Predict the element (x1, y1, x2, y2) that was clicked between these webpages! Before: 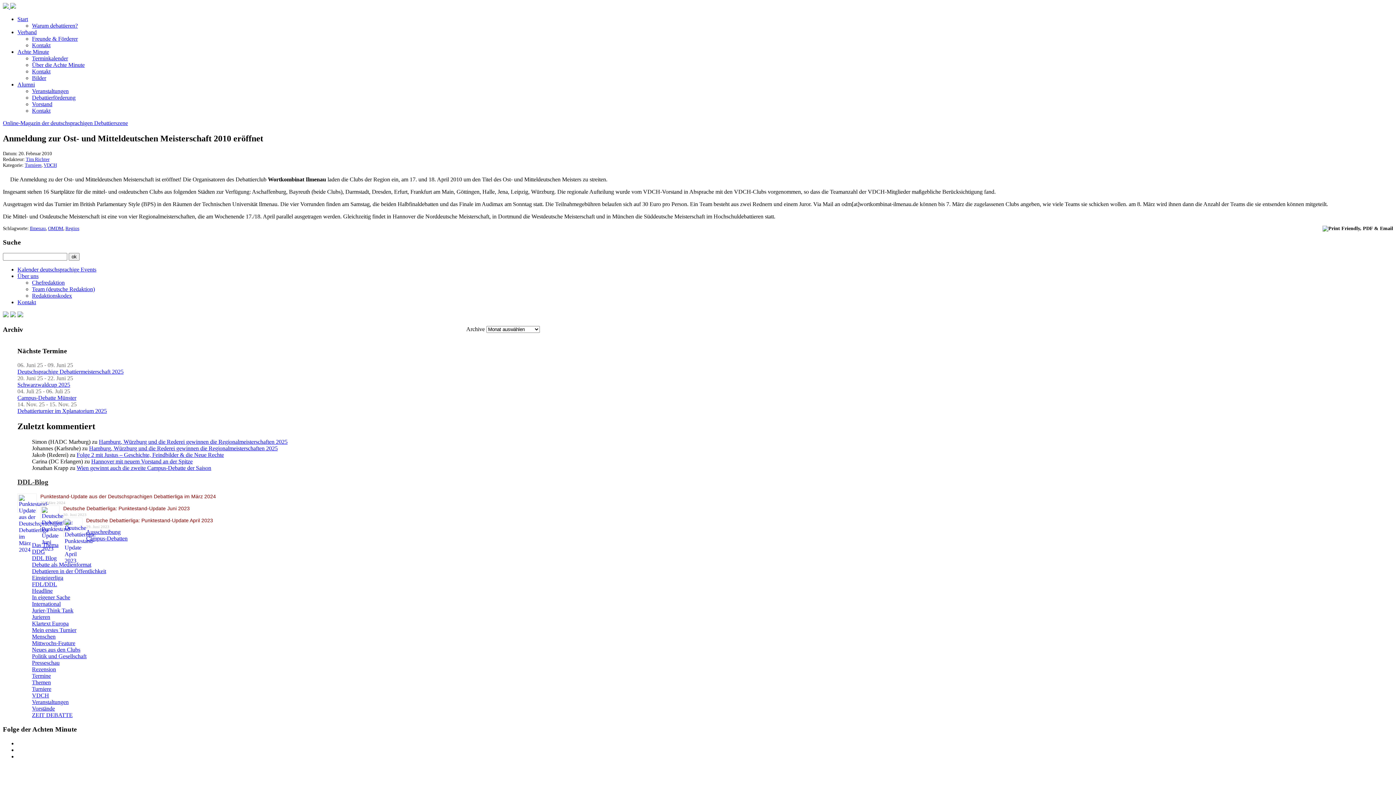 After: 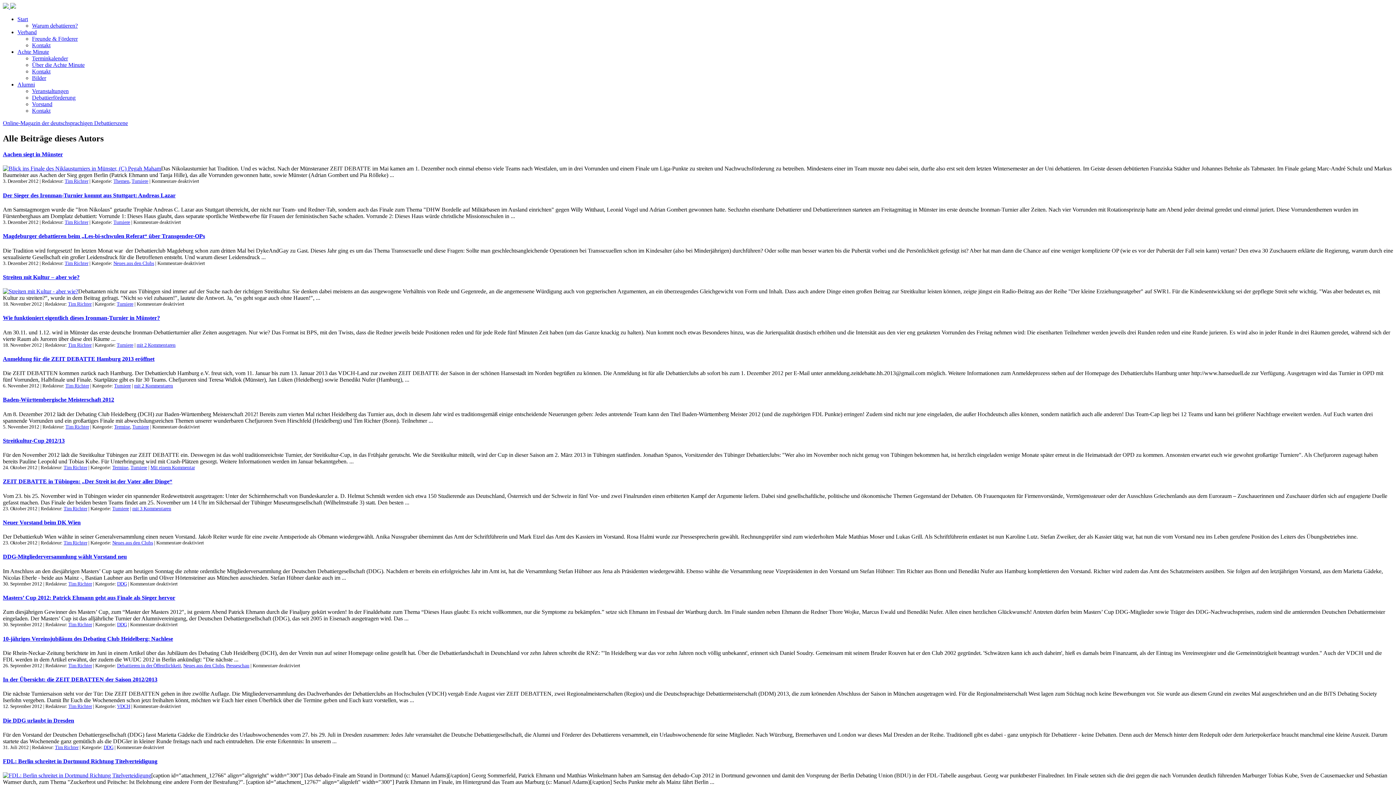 Action: label: Tim Richter bbox: (25, 156, 49, 162)